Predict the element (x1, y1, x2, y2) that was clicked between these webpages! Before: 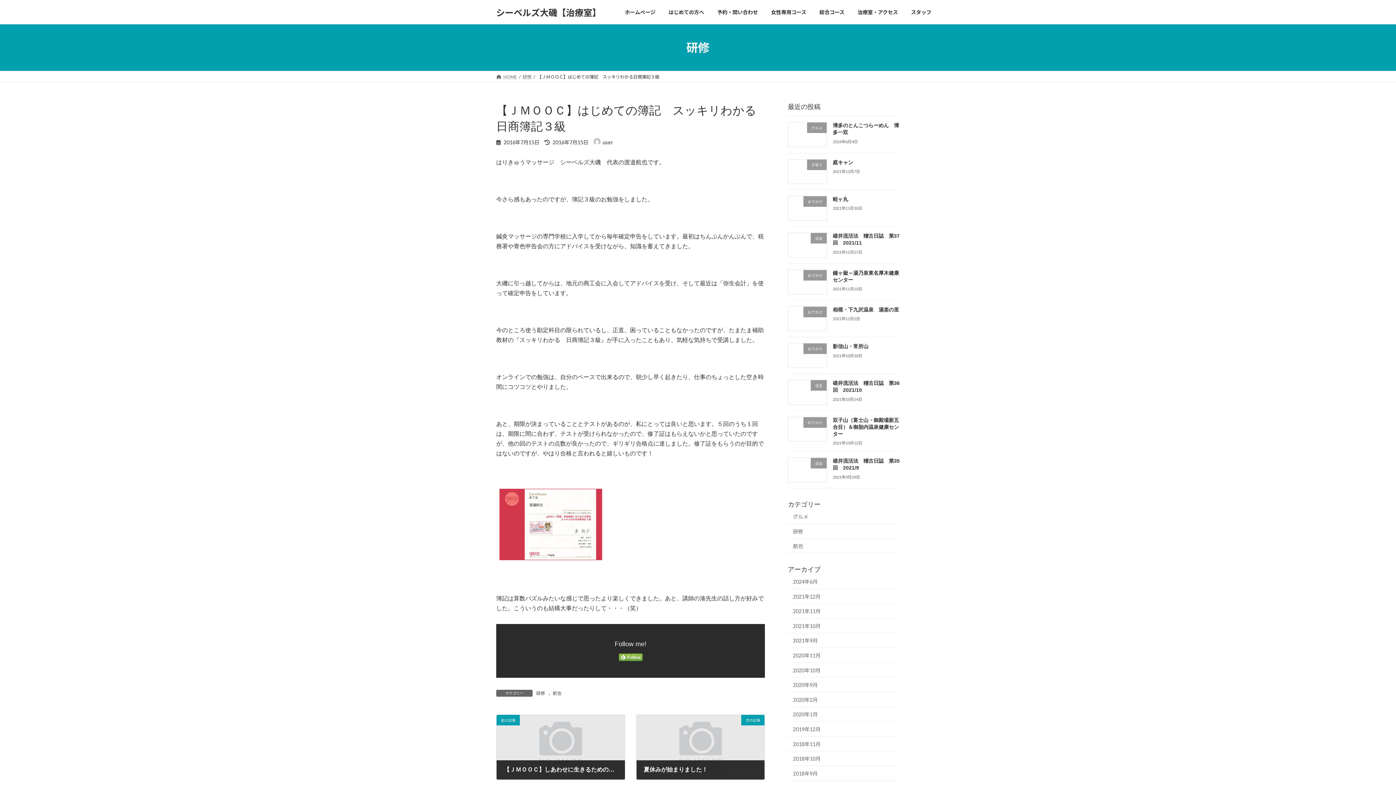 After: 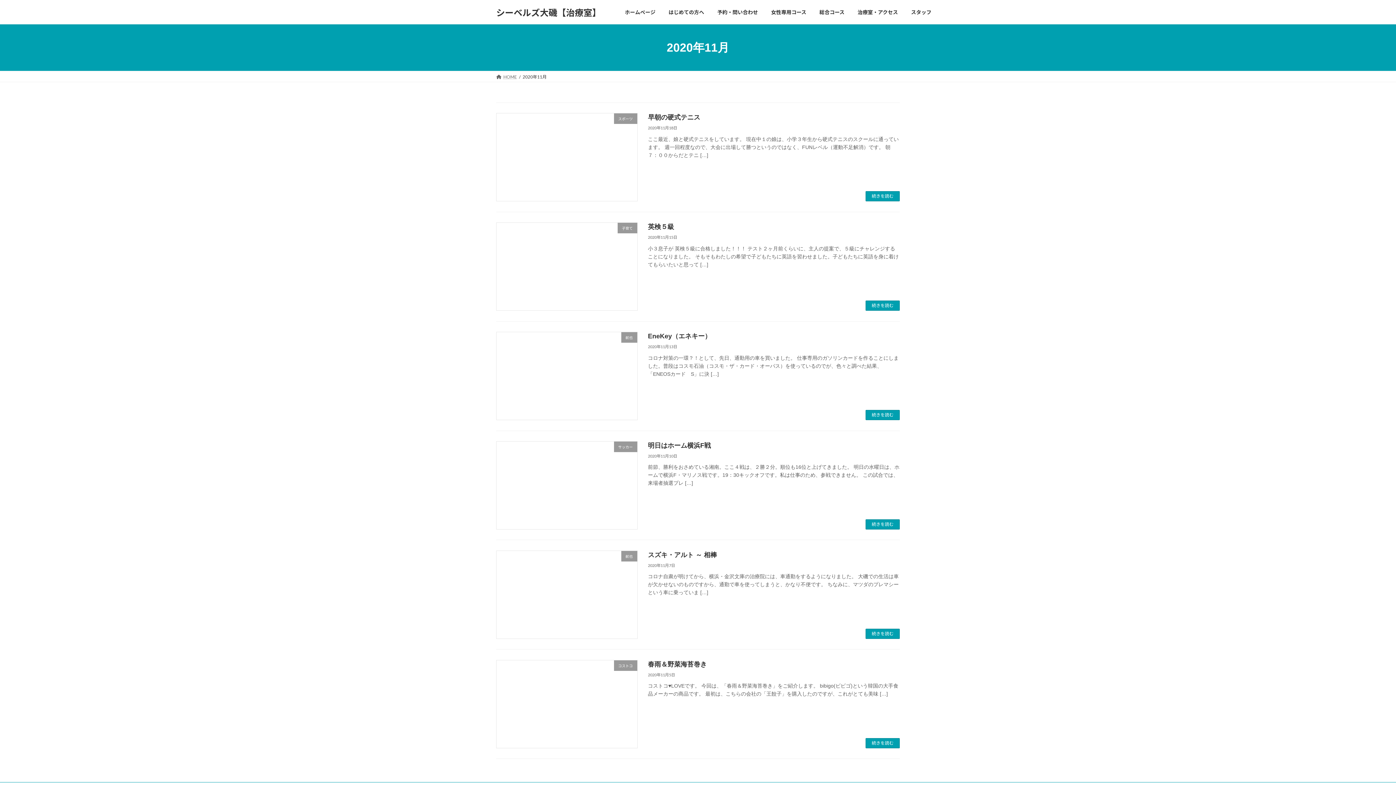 Action: label: 2020年11月 bbox: (788, 648, 900, 663)